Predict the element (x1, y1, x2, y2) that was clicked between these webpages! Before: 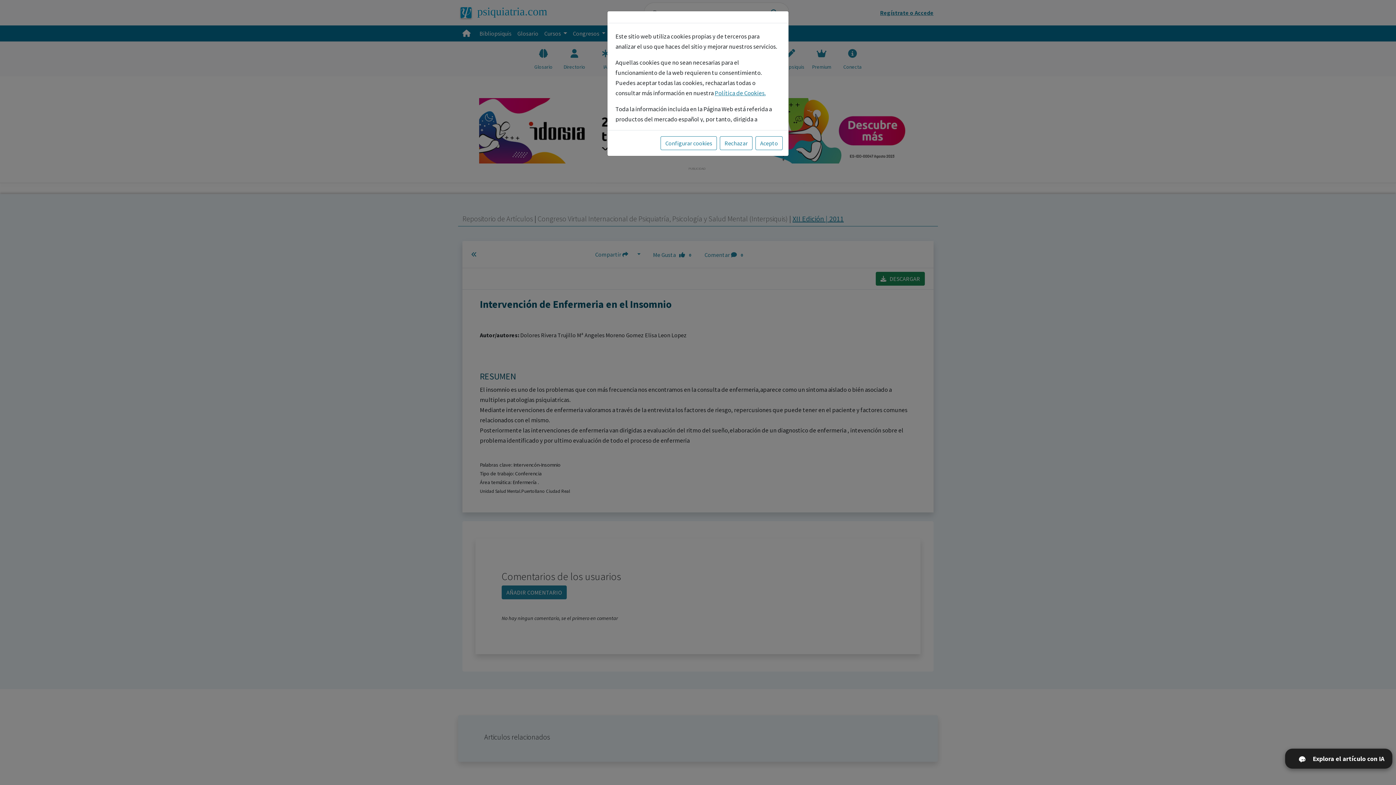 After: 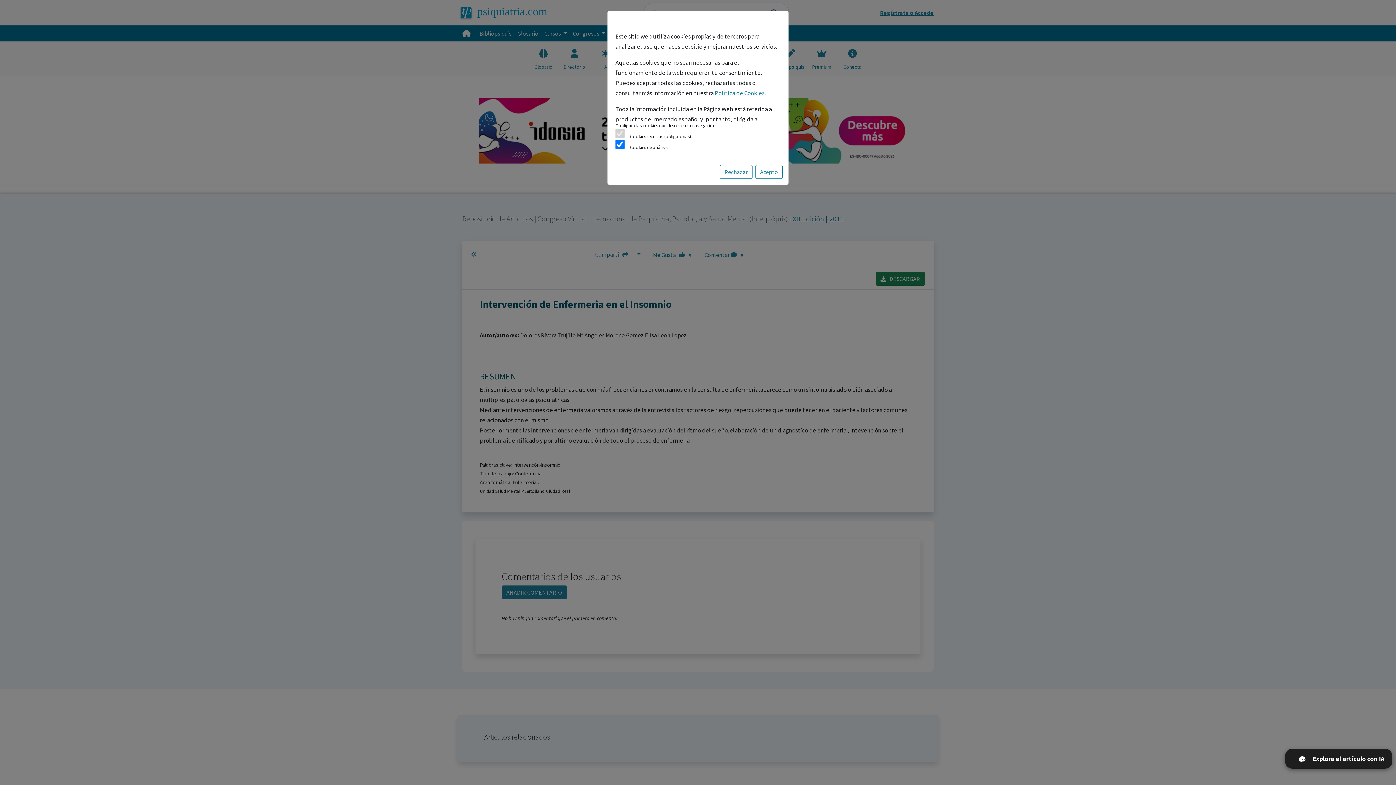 Action: label: Configurar cookies bbox: (660, 136, 717, 150)